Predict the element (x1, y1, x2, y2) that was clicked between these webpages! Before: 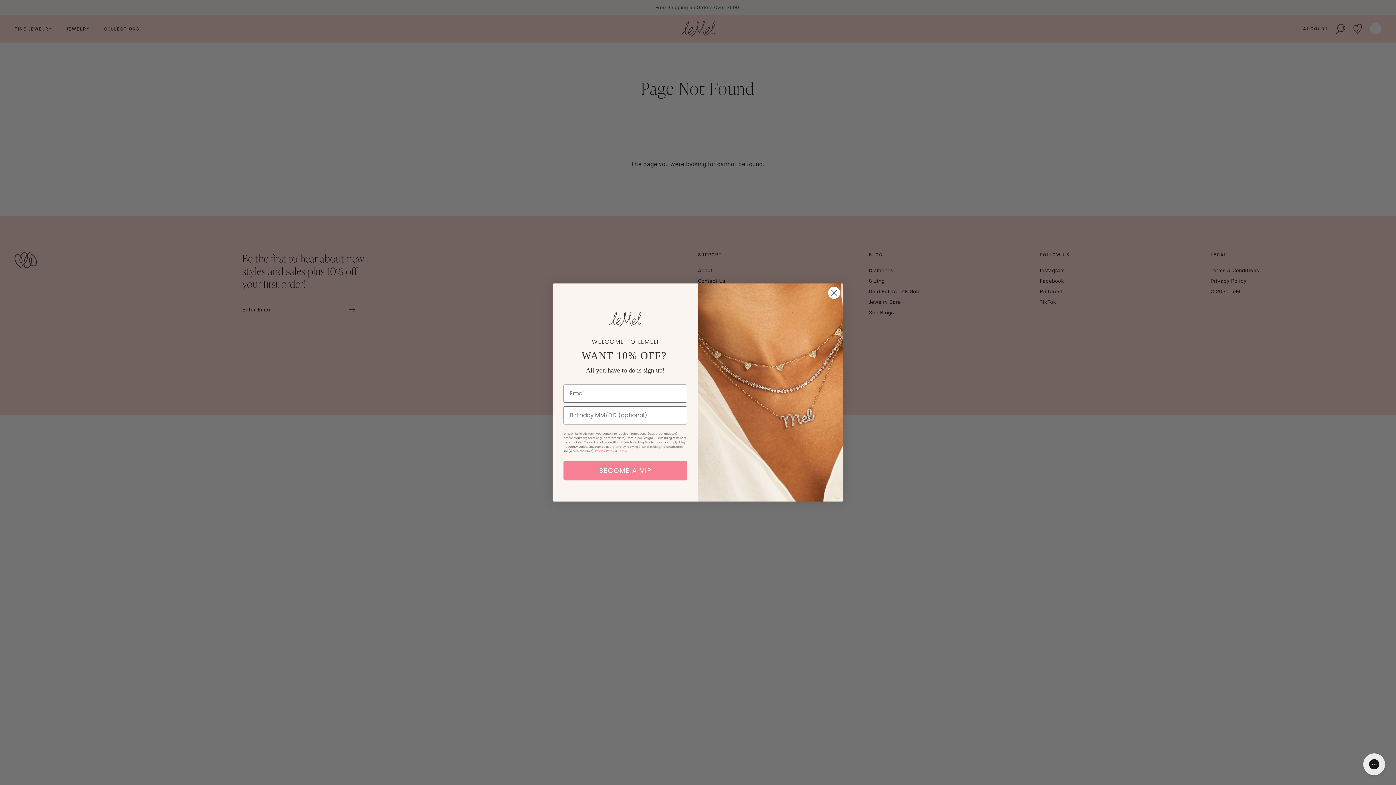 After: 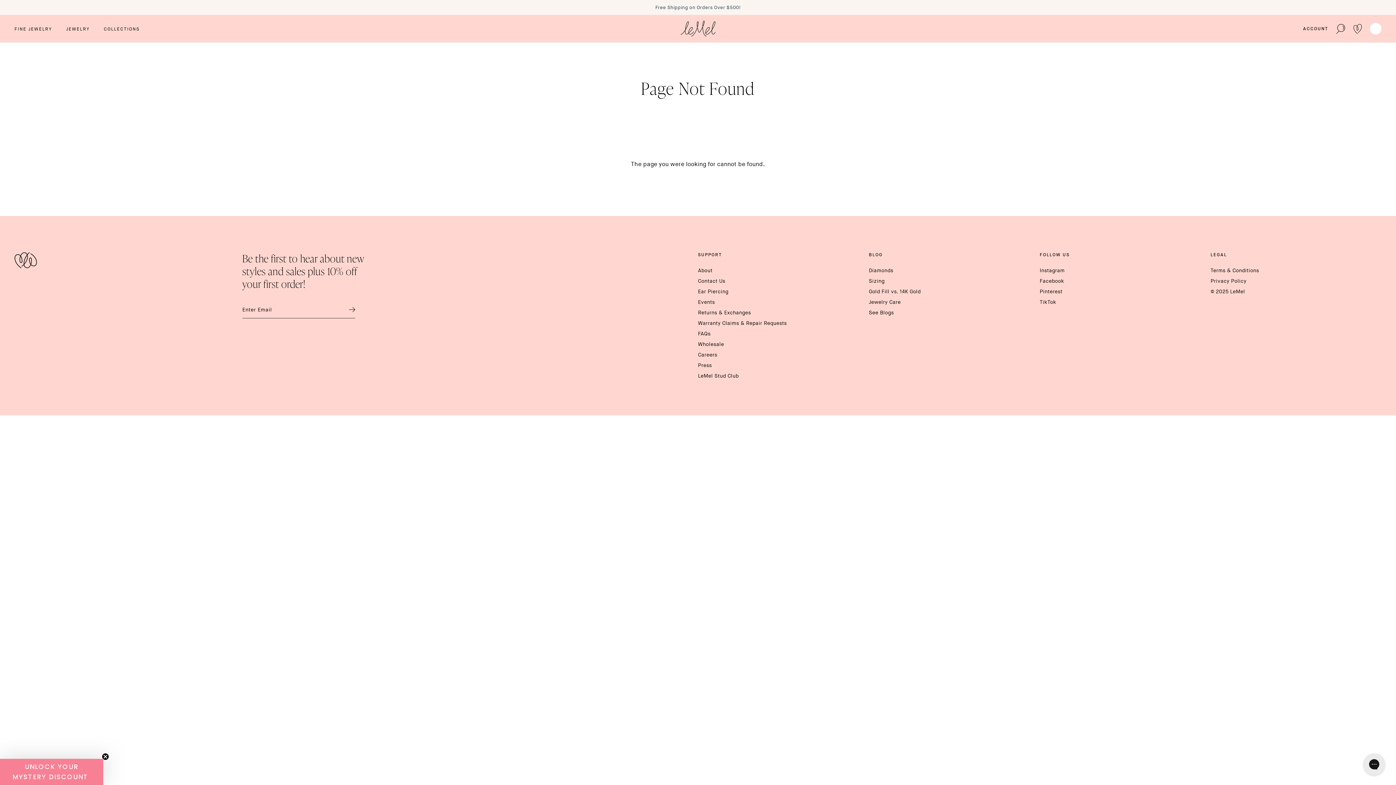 Action: label: Close dialog bbox: (828, 286, 840, 299)